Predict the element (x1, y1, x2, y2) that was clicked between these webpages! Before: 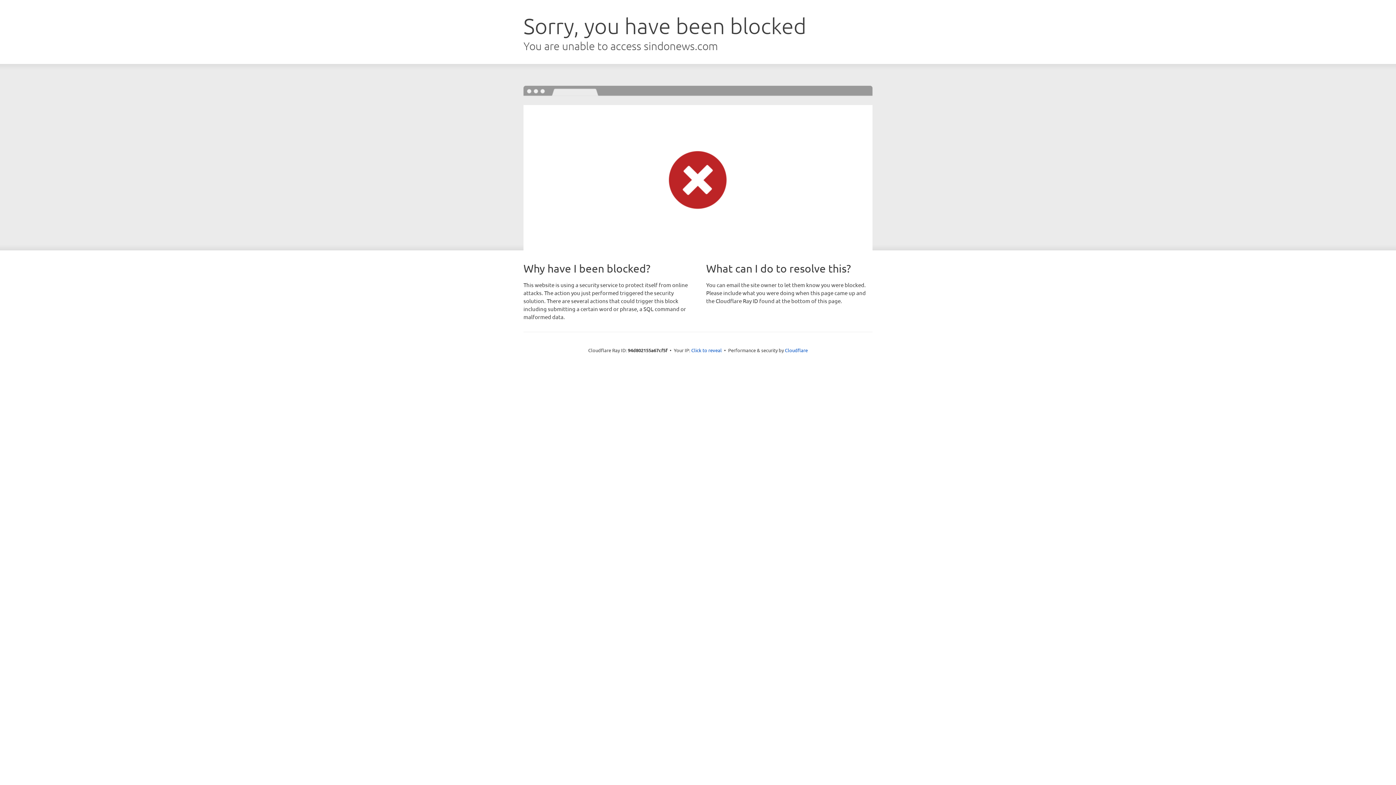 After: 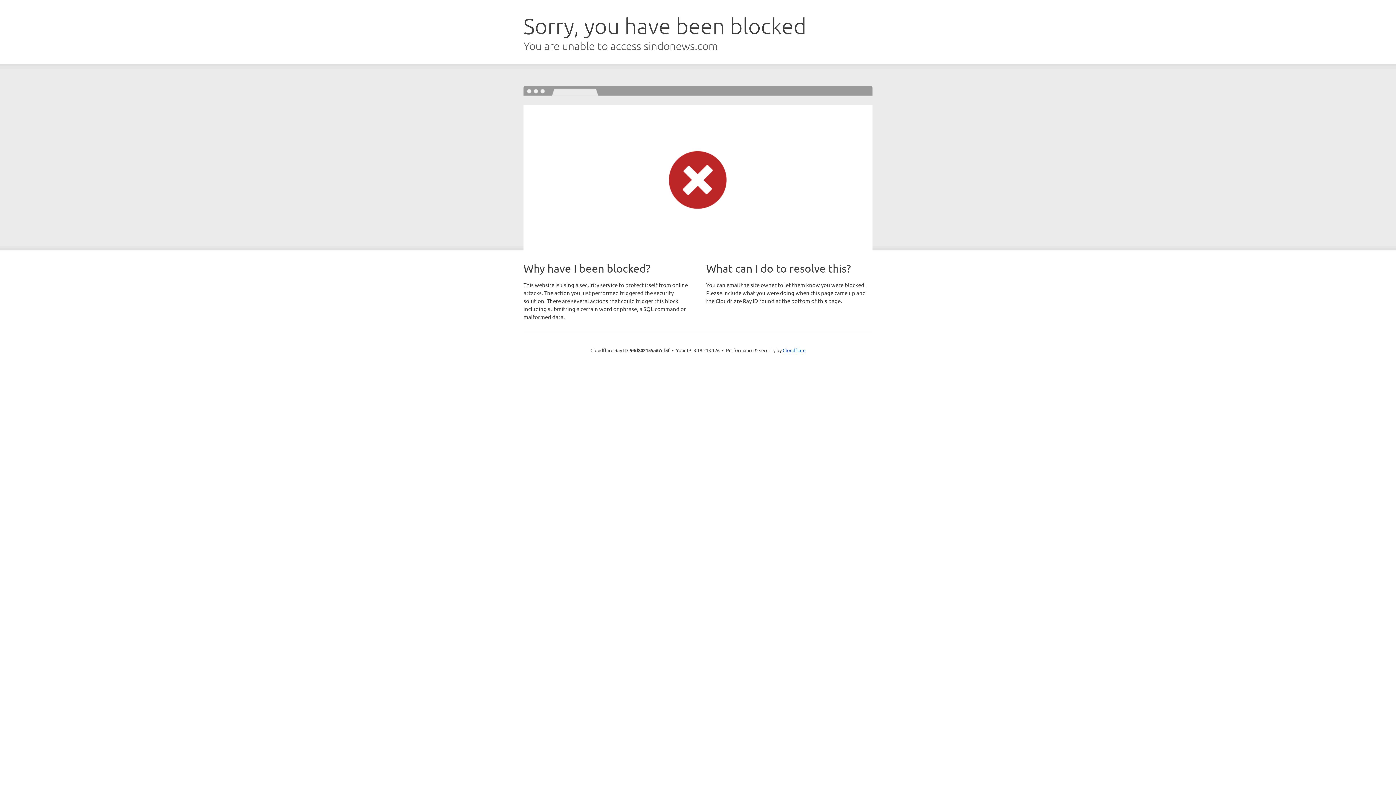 Action: label: Click to reveal bbox: (691, 346, 722, 353)